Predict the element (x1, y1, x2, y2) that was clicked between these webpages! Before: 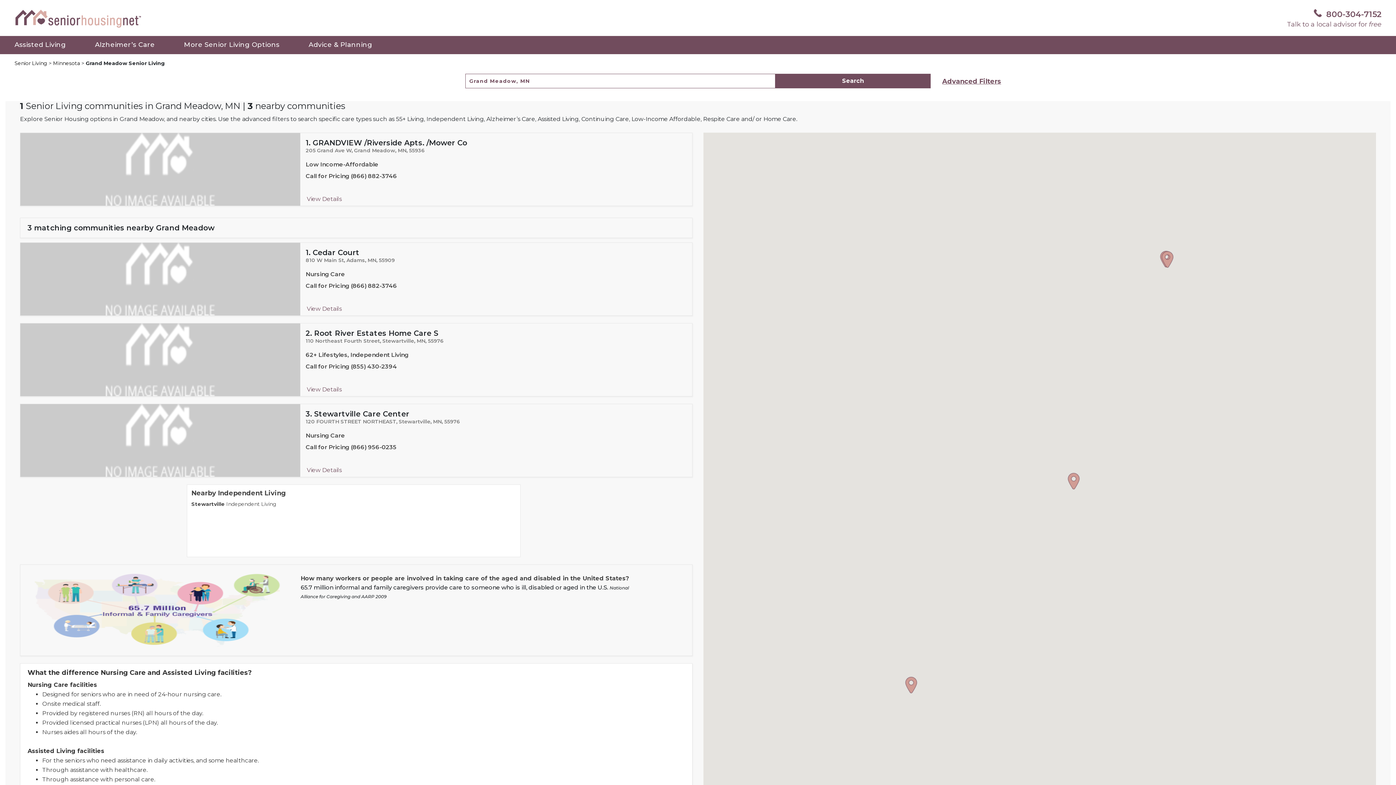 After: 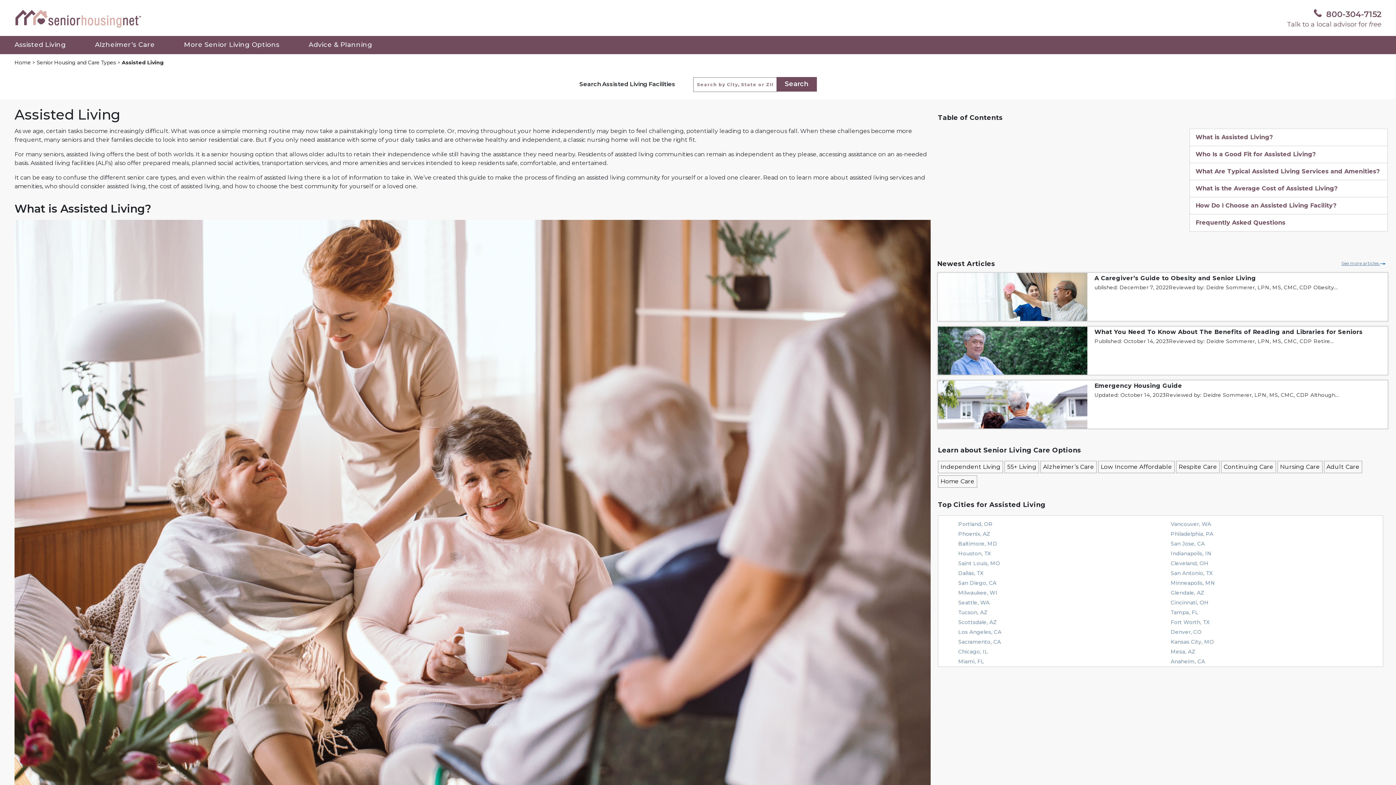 Action: label: Assisted Living bbox: (0, 40, 80, 48)